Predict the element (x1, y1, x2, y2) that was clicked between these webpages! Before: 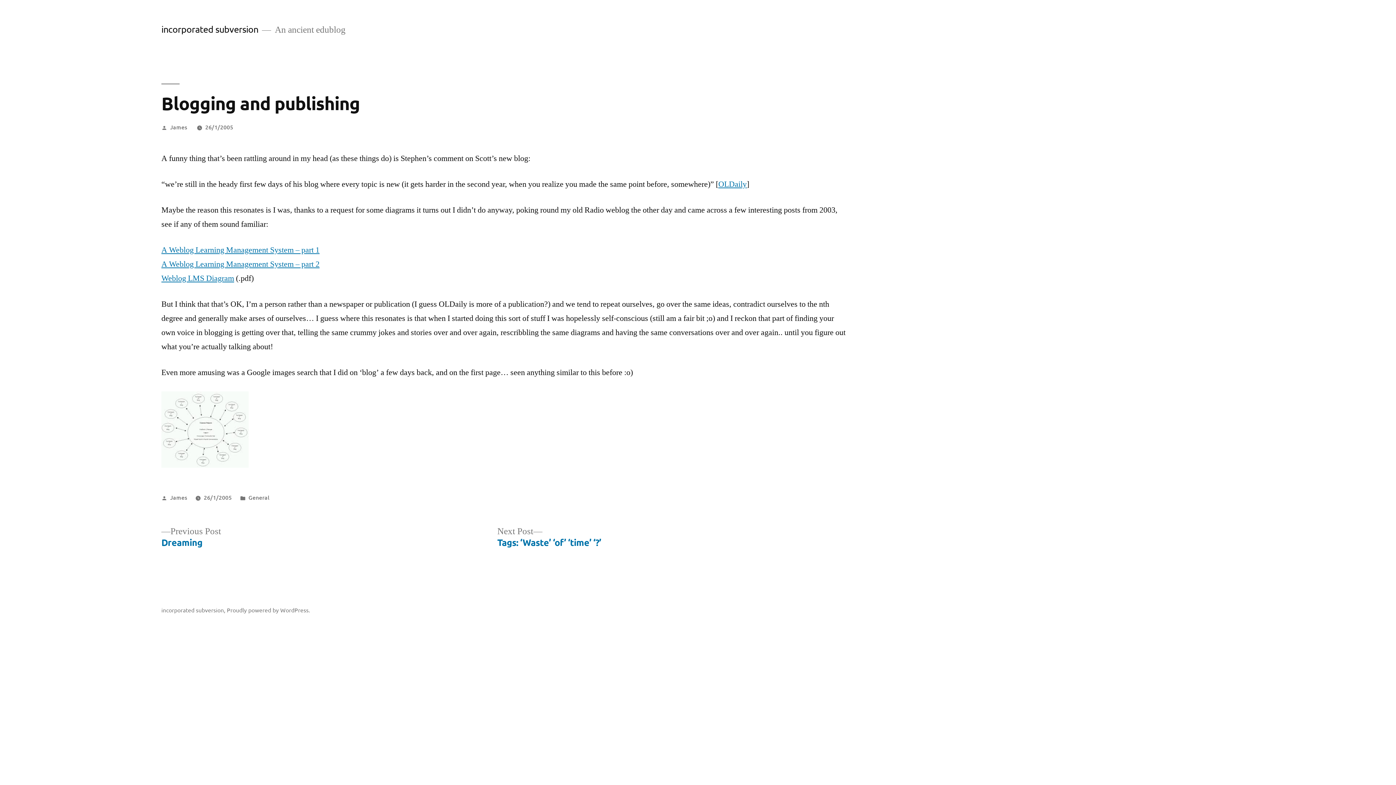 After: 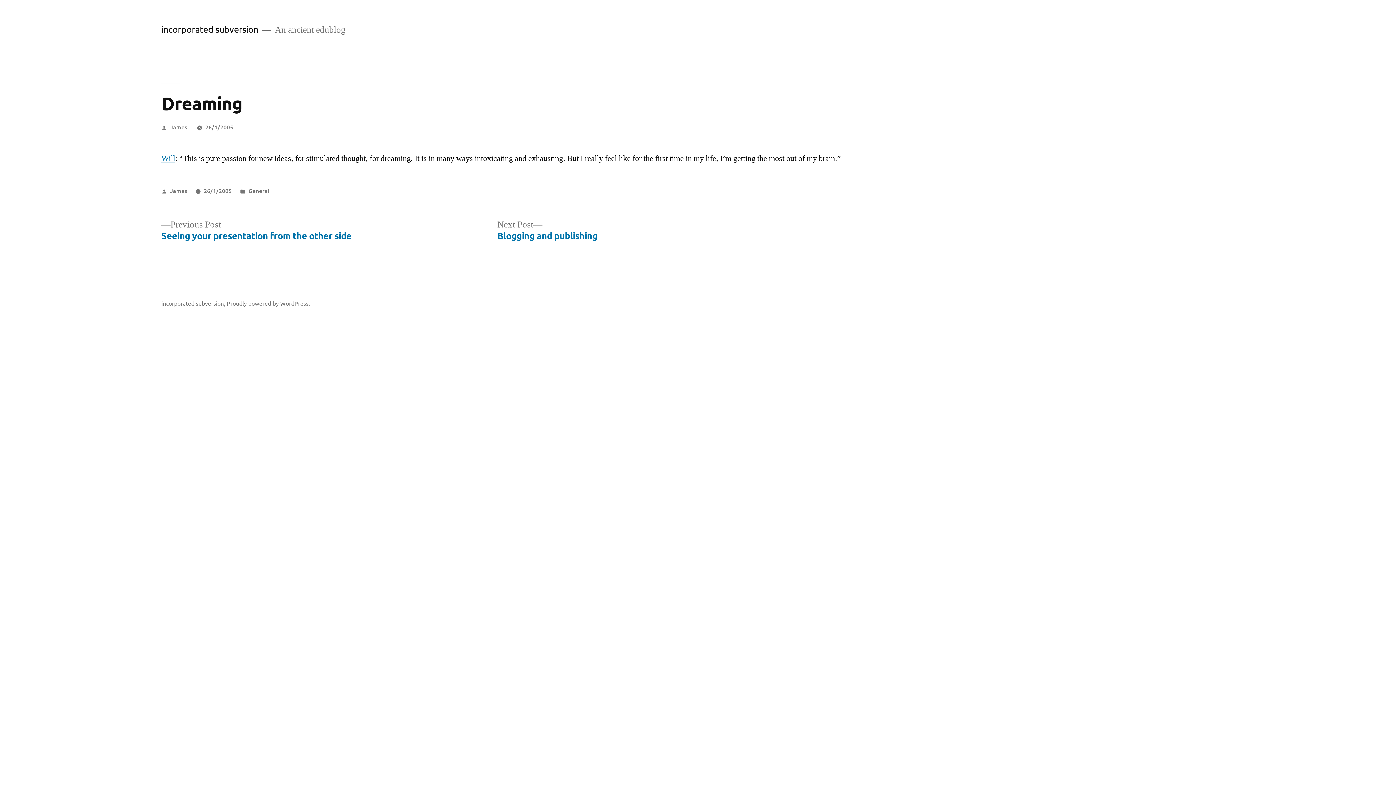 Action: label: Previous Post
Previous post:

Dreaming bbox: (161, 526, 221, 549)